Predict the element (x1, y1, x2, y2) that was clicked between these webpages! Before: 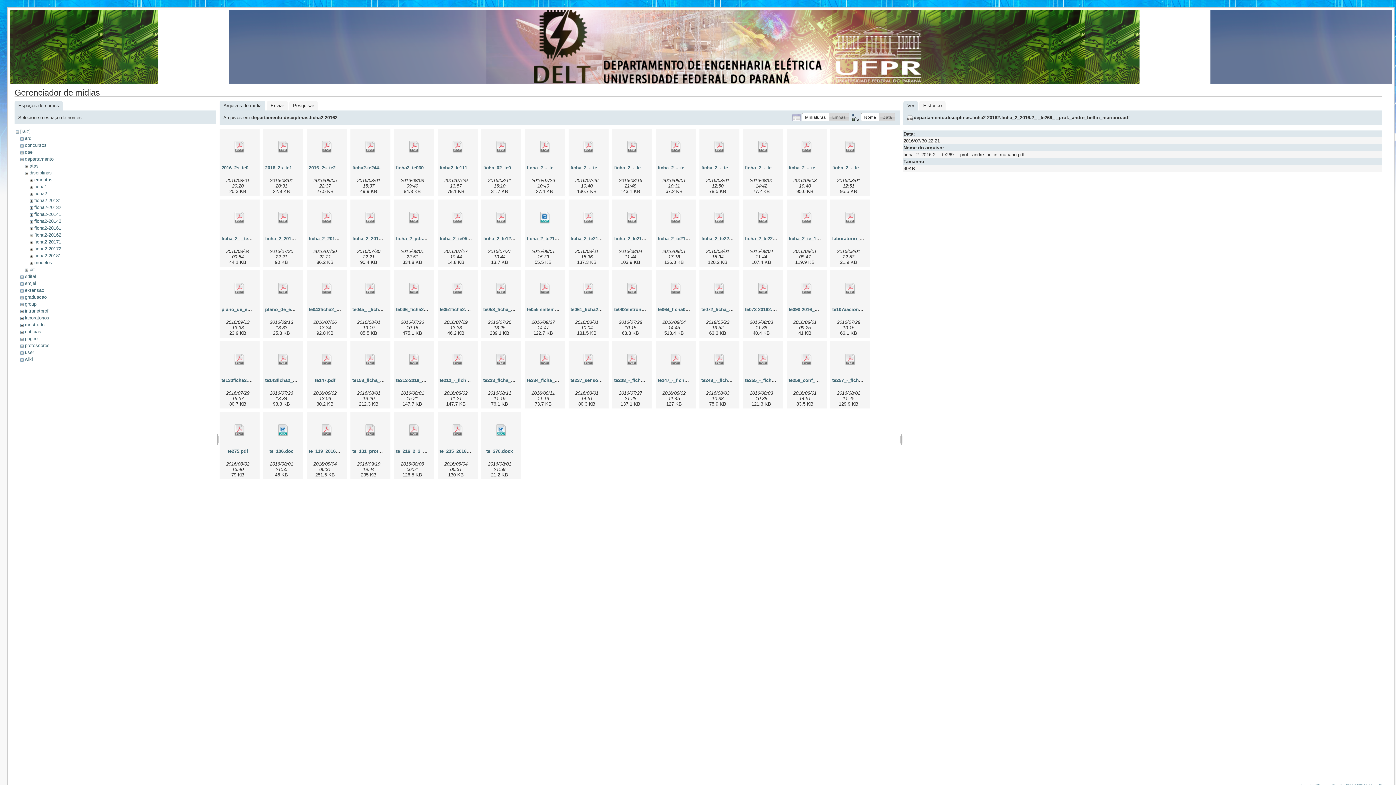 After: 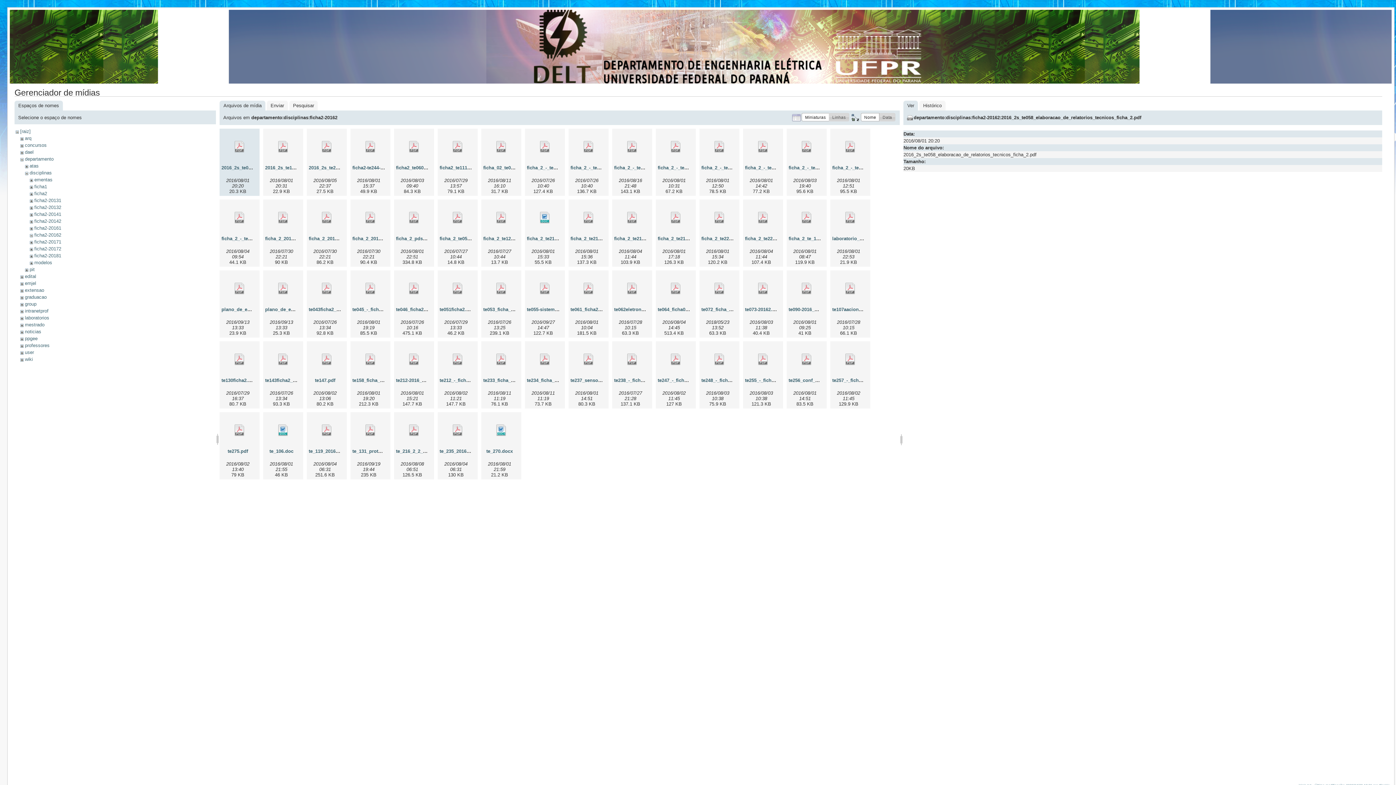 Action: bbox: (221, 130, 257, 163)